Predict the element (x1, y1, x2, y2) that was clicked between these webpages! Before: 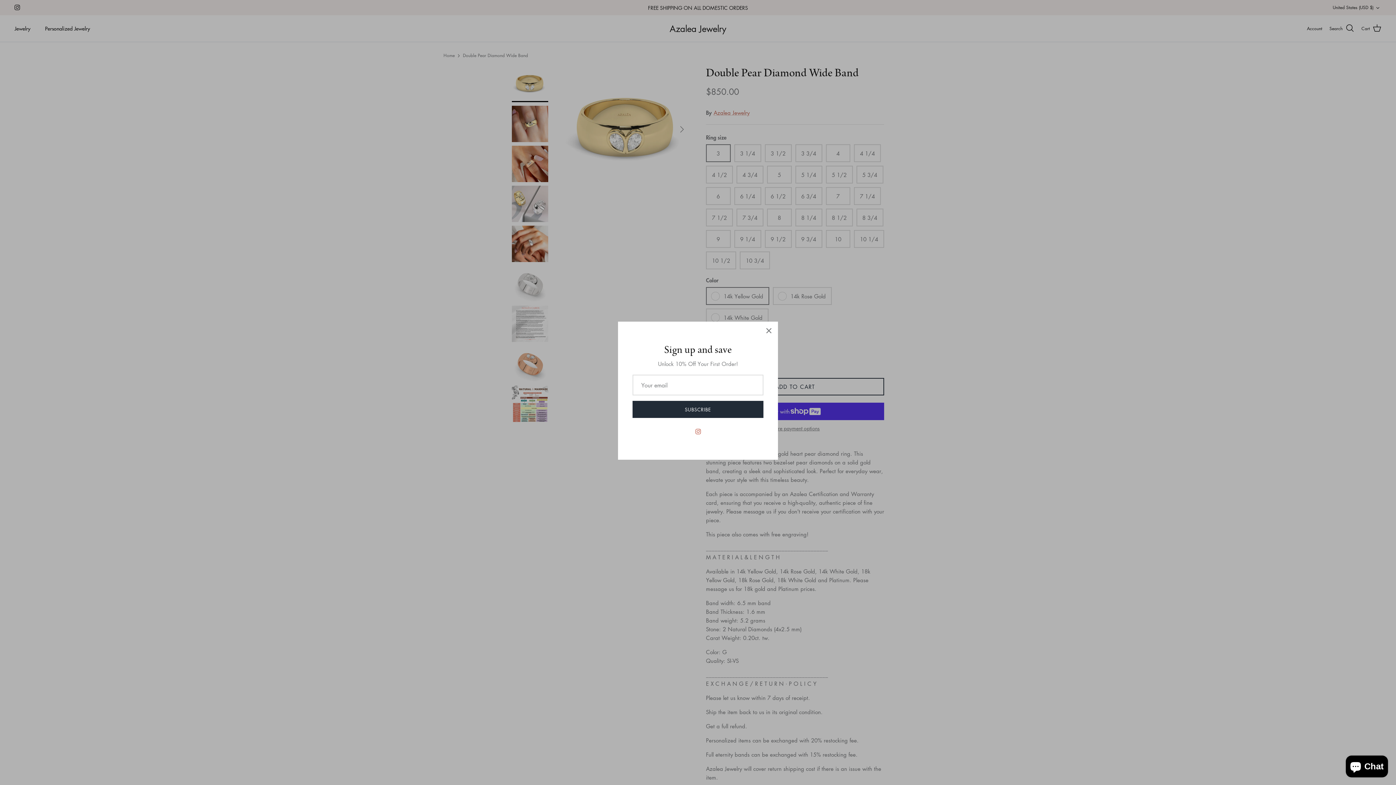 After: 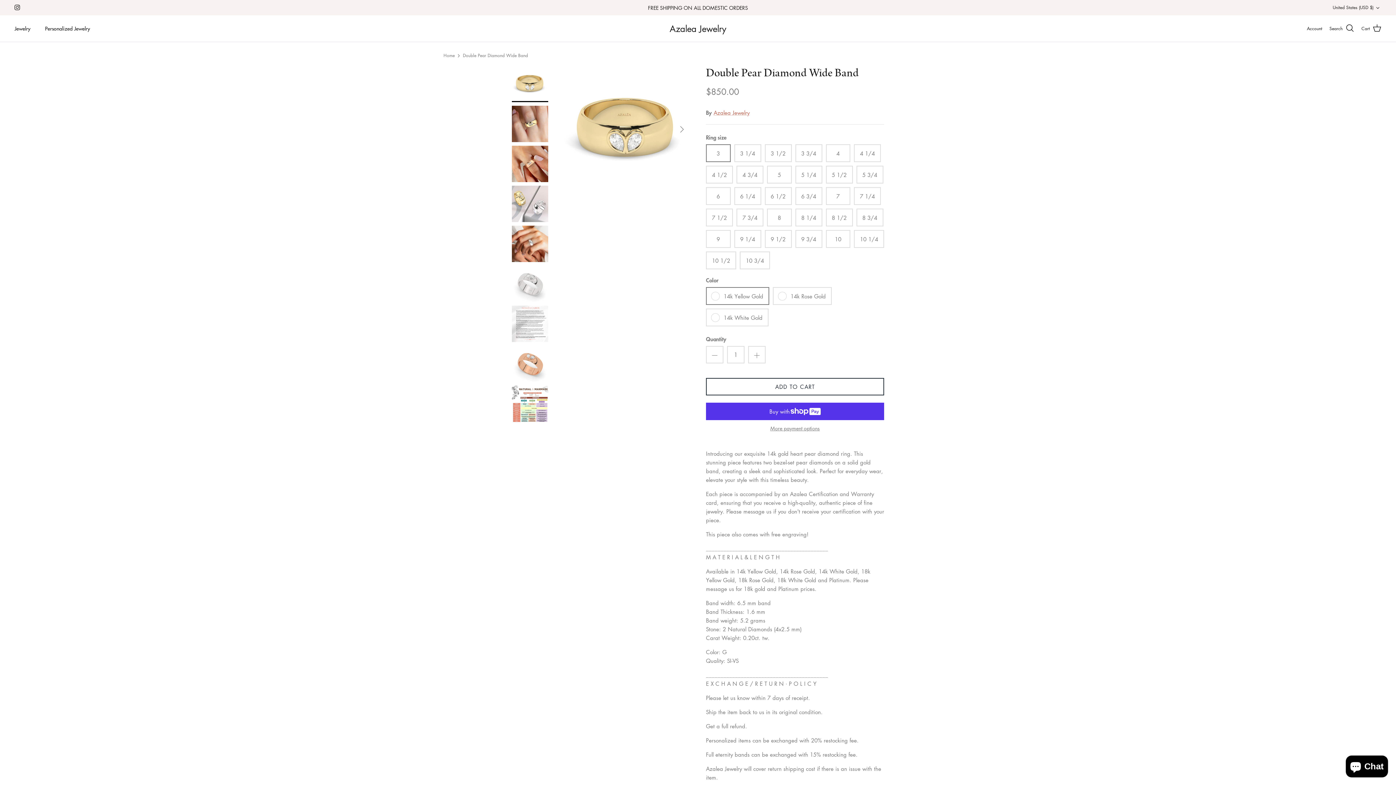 Action: bbox: (761, 322, 777, 338) label: Close